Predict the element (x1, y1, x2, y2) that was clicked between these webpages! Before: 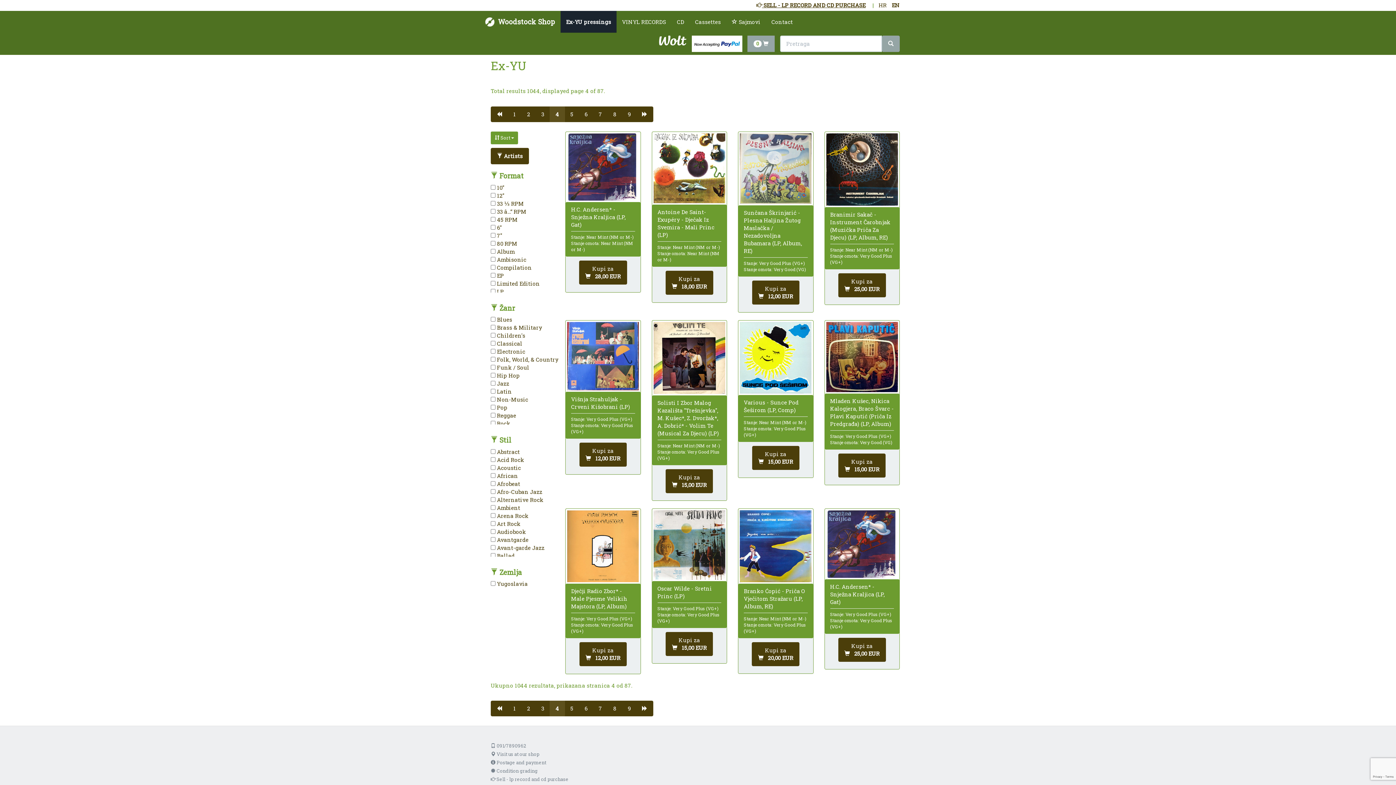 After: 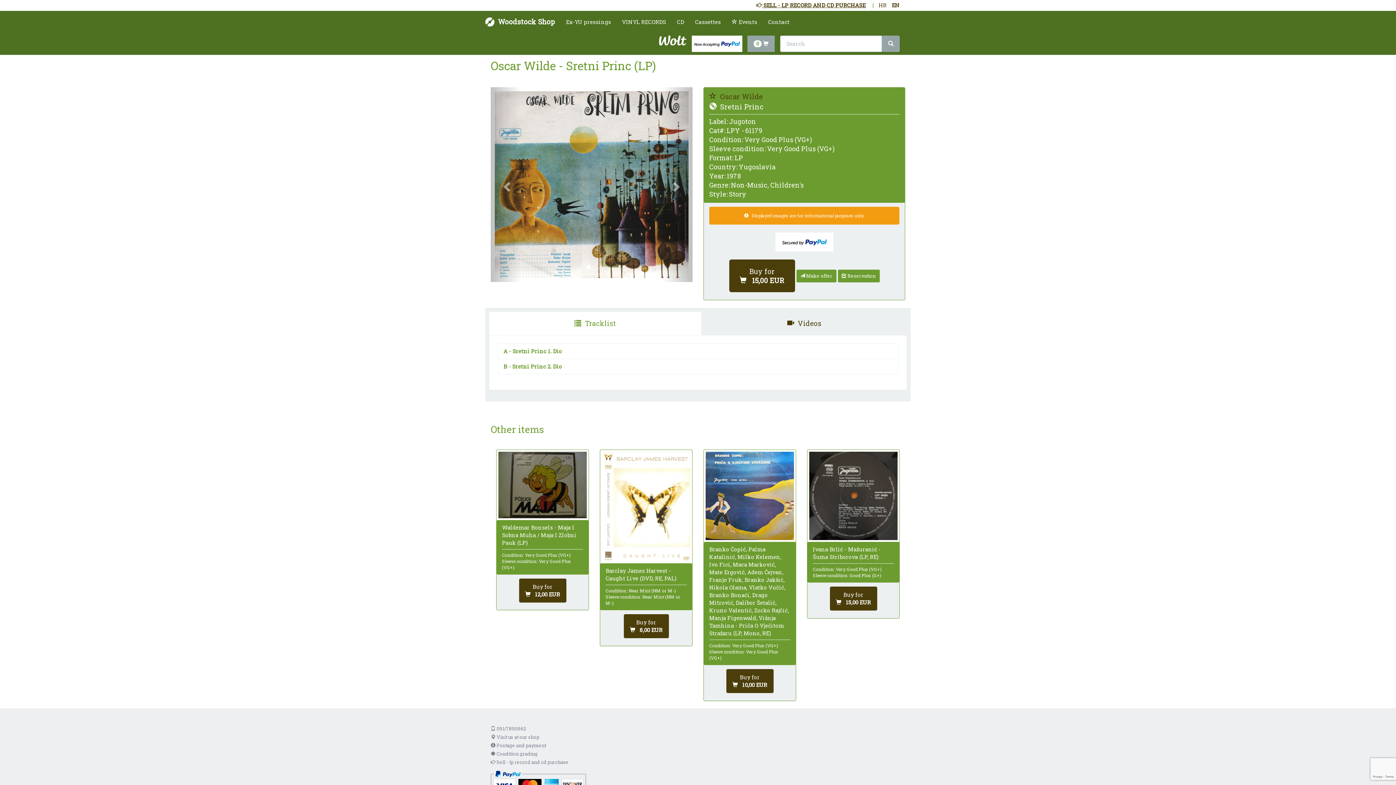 Action: bbox: (653, 510, 725, 579)